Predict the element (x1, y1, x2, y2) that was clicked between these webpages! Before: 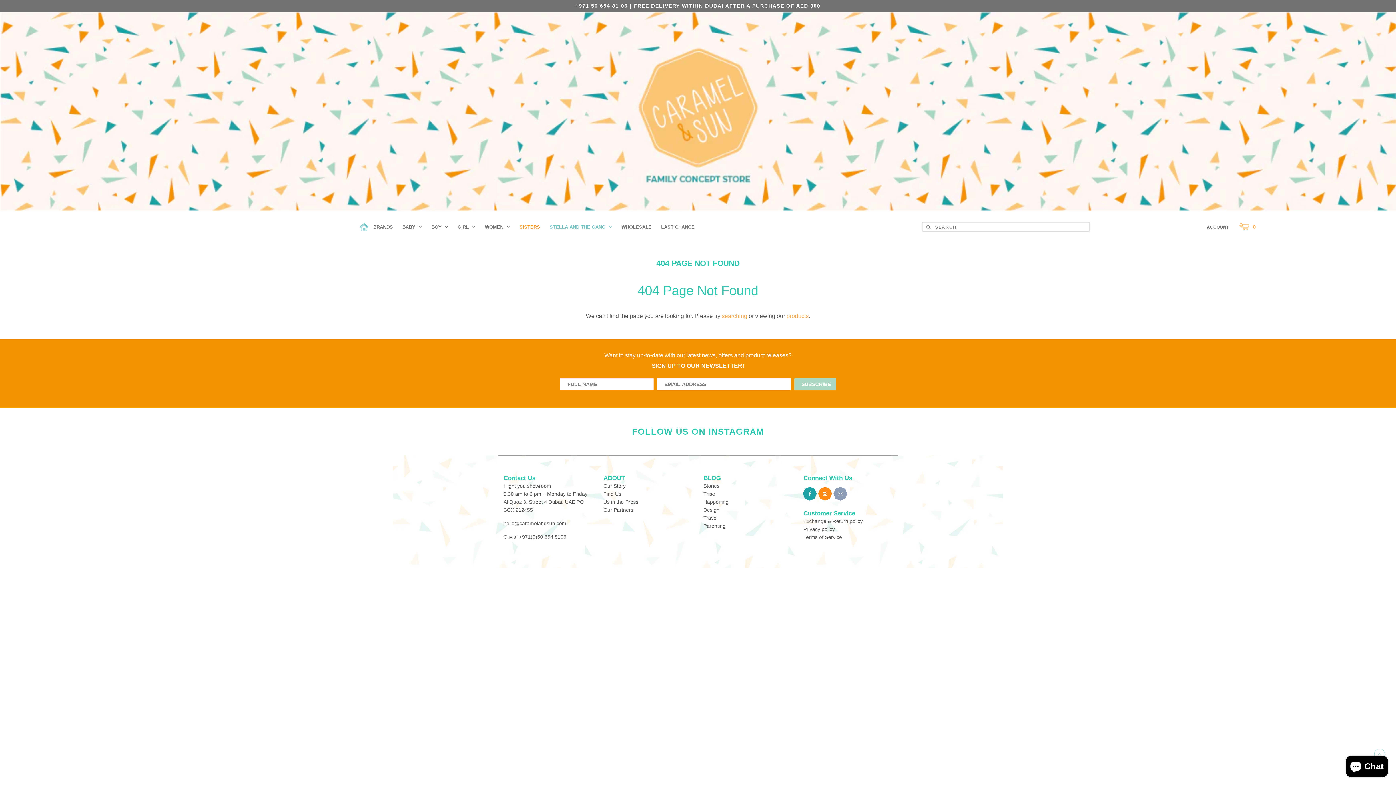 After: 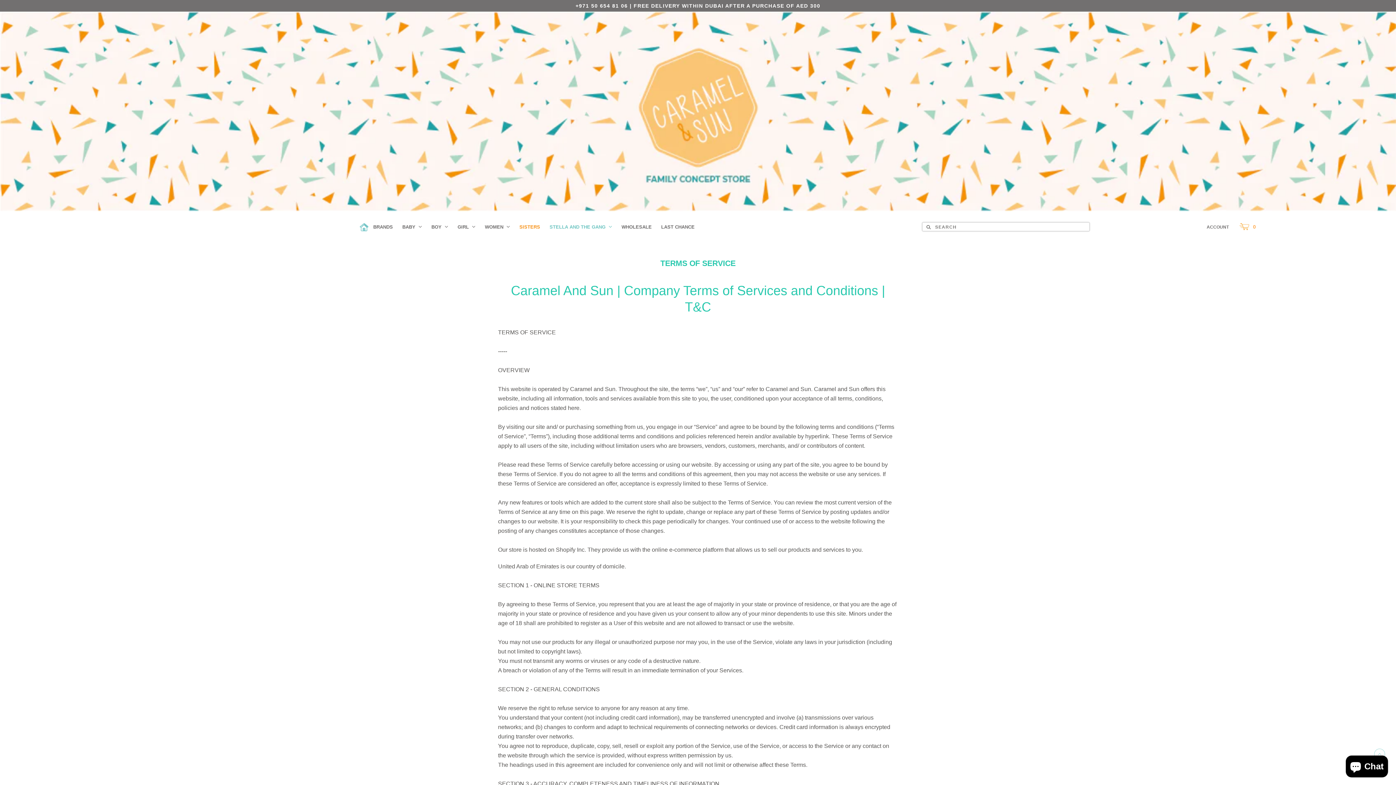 Action: label: Terms of Service bbox: (803, 534, 842, 540)